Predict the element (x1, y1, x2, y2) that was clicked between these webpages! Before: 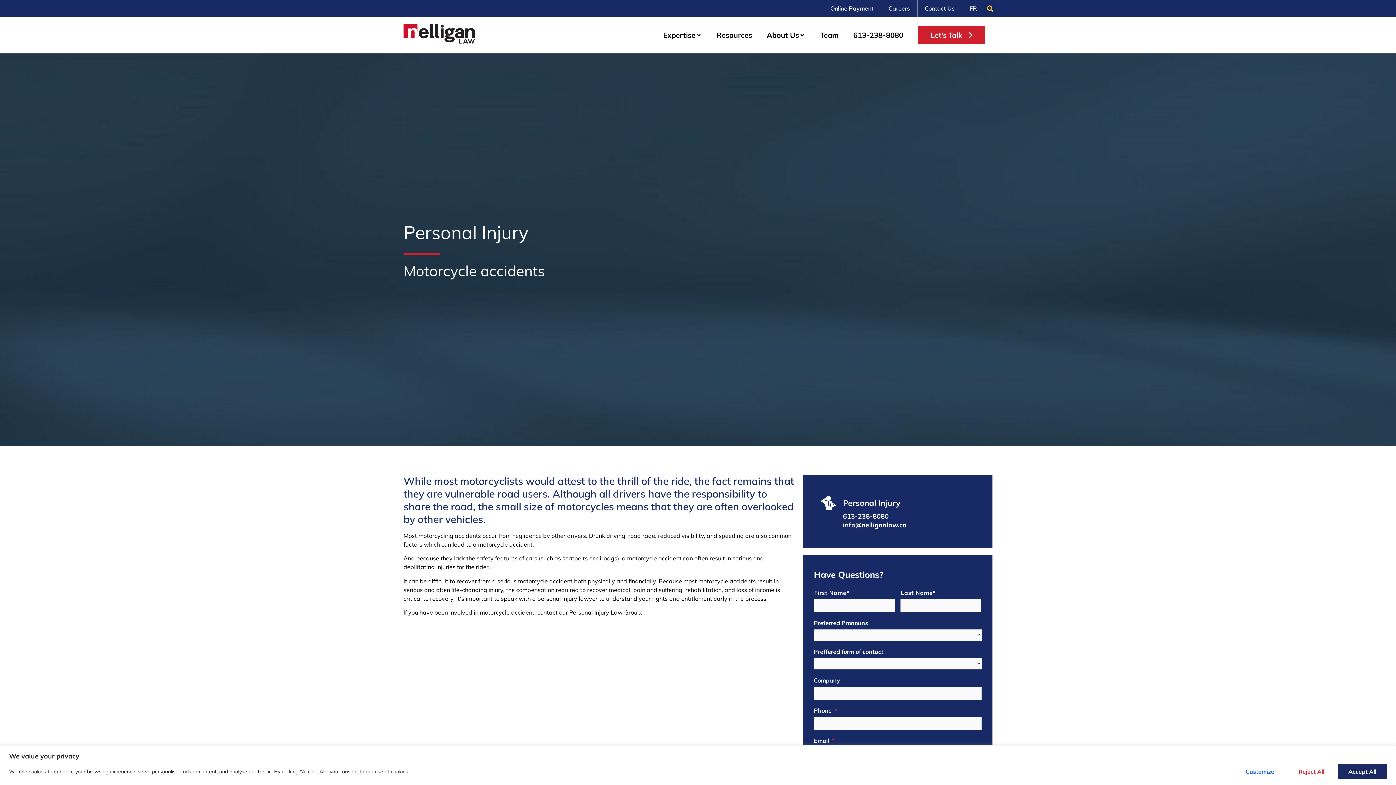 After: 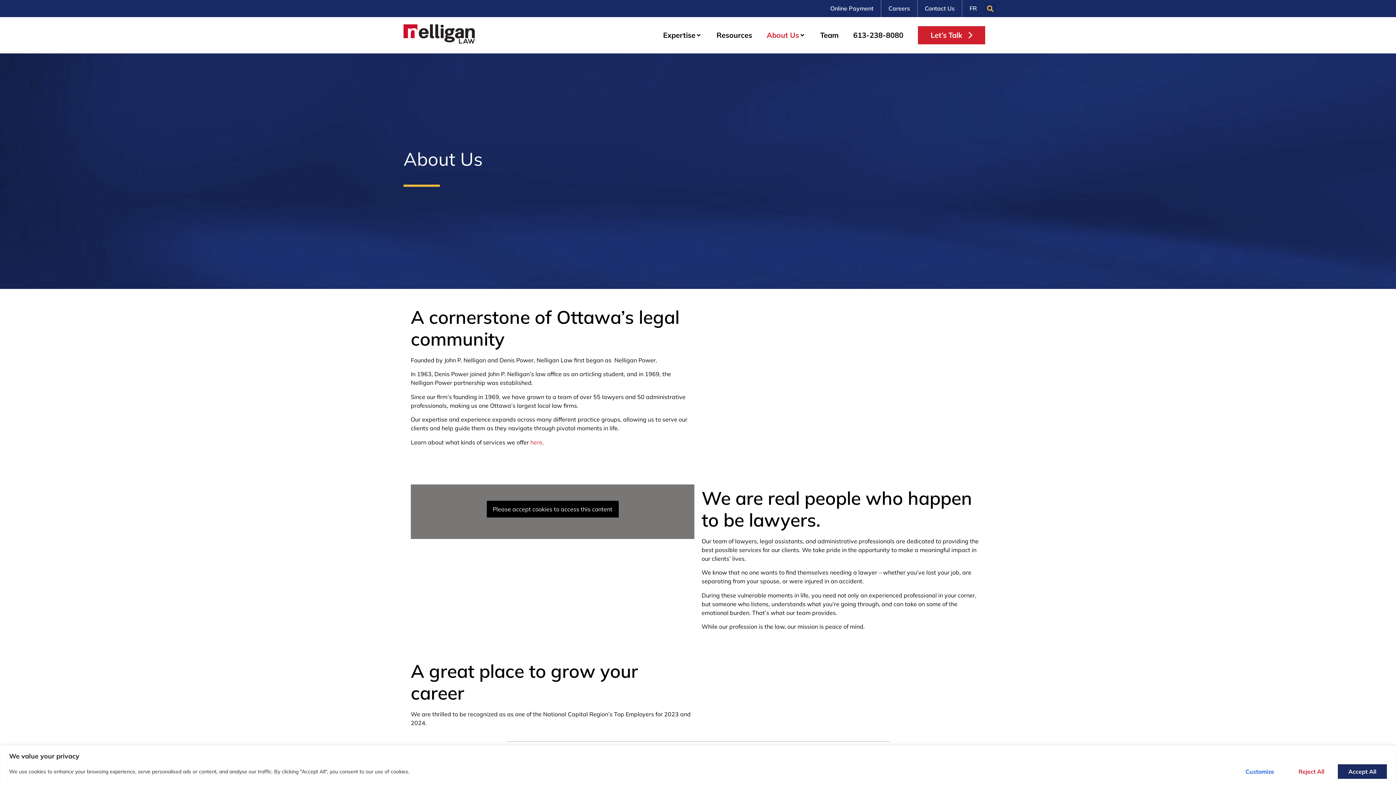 Action: label: About Us bbox: (766, 29, 799, 40)